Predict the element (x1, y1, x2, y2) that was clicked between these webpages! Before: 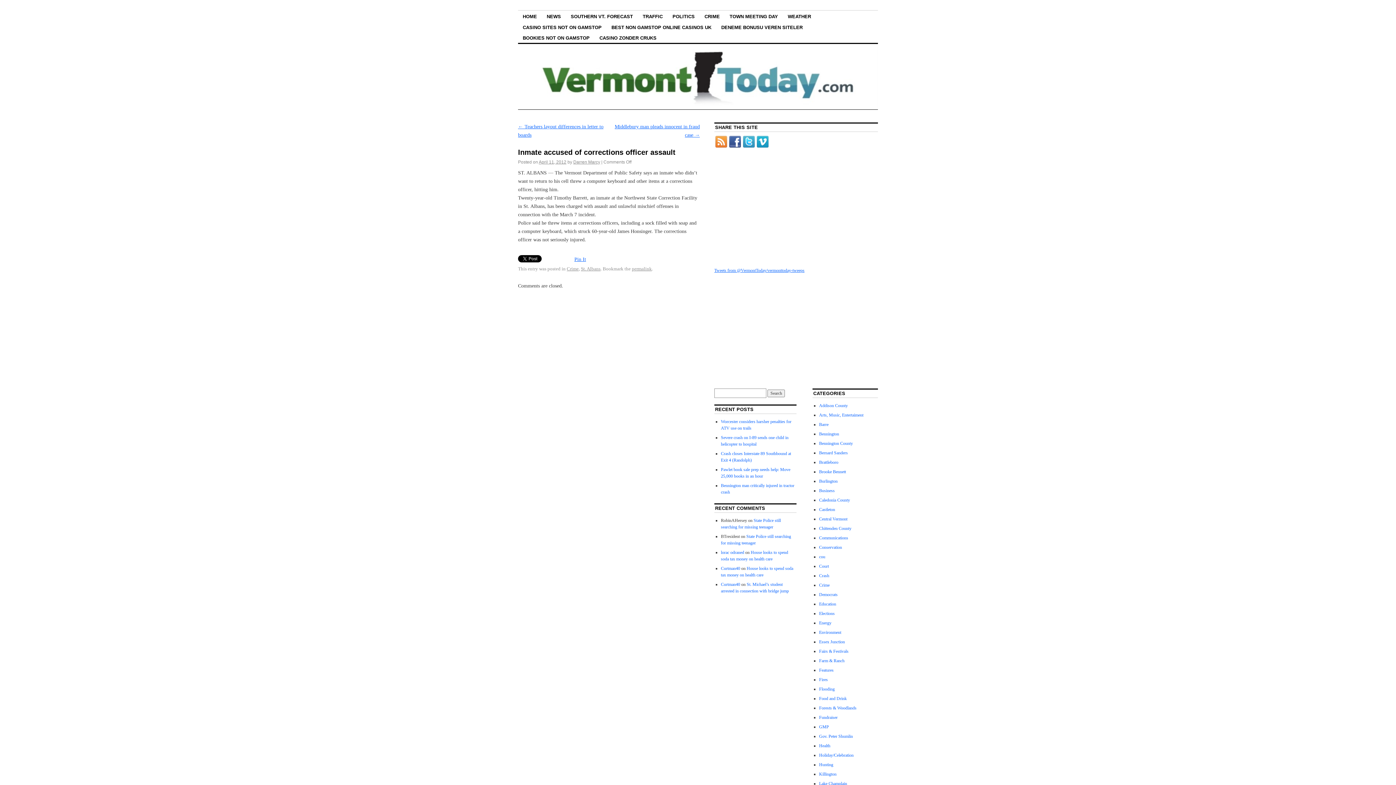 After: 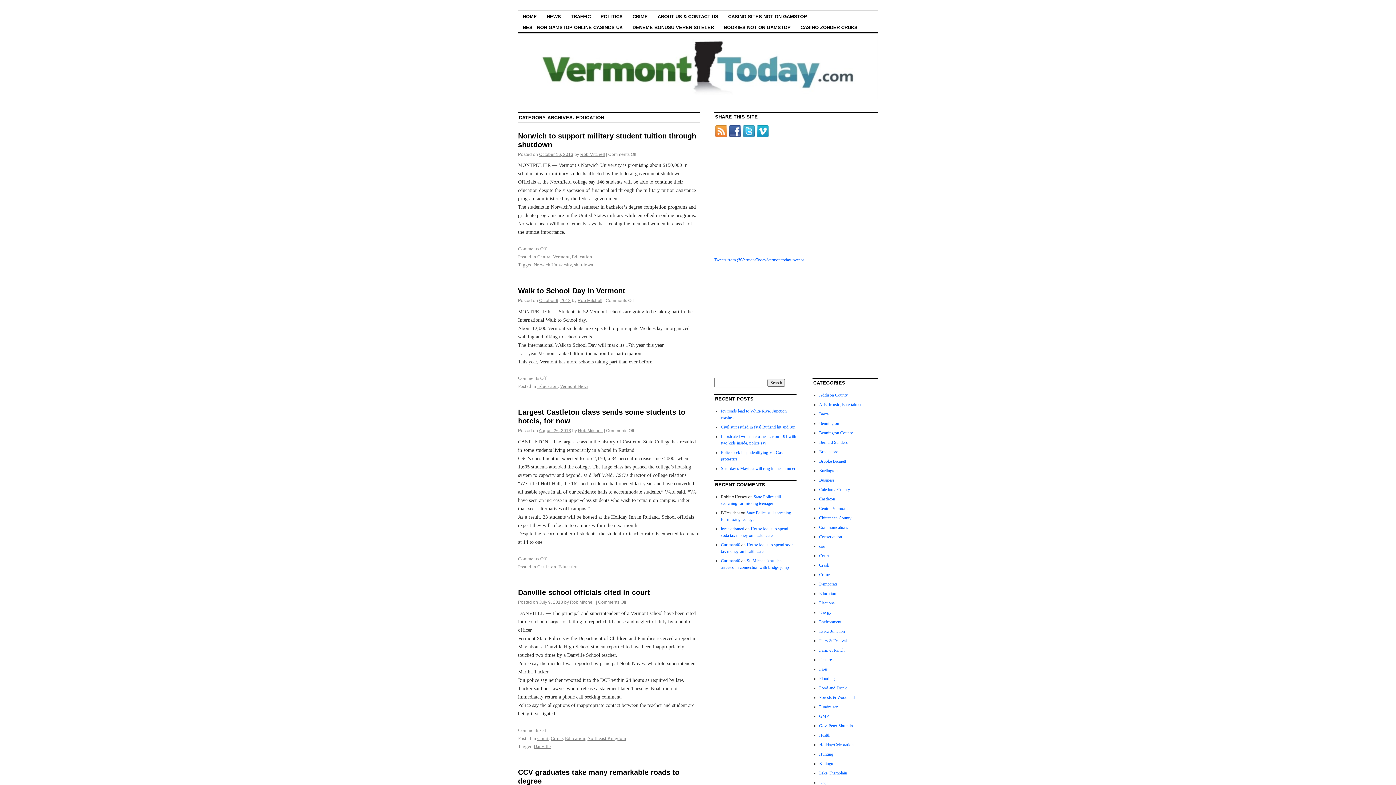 Action: bbox: (819, 601, 836, 606) label: Education